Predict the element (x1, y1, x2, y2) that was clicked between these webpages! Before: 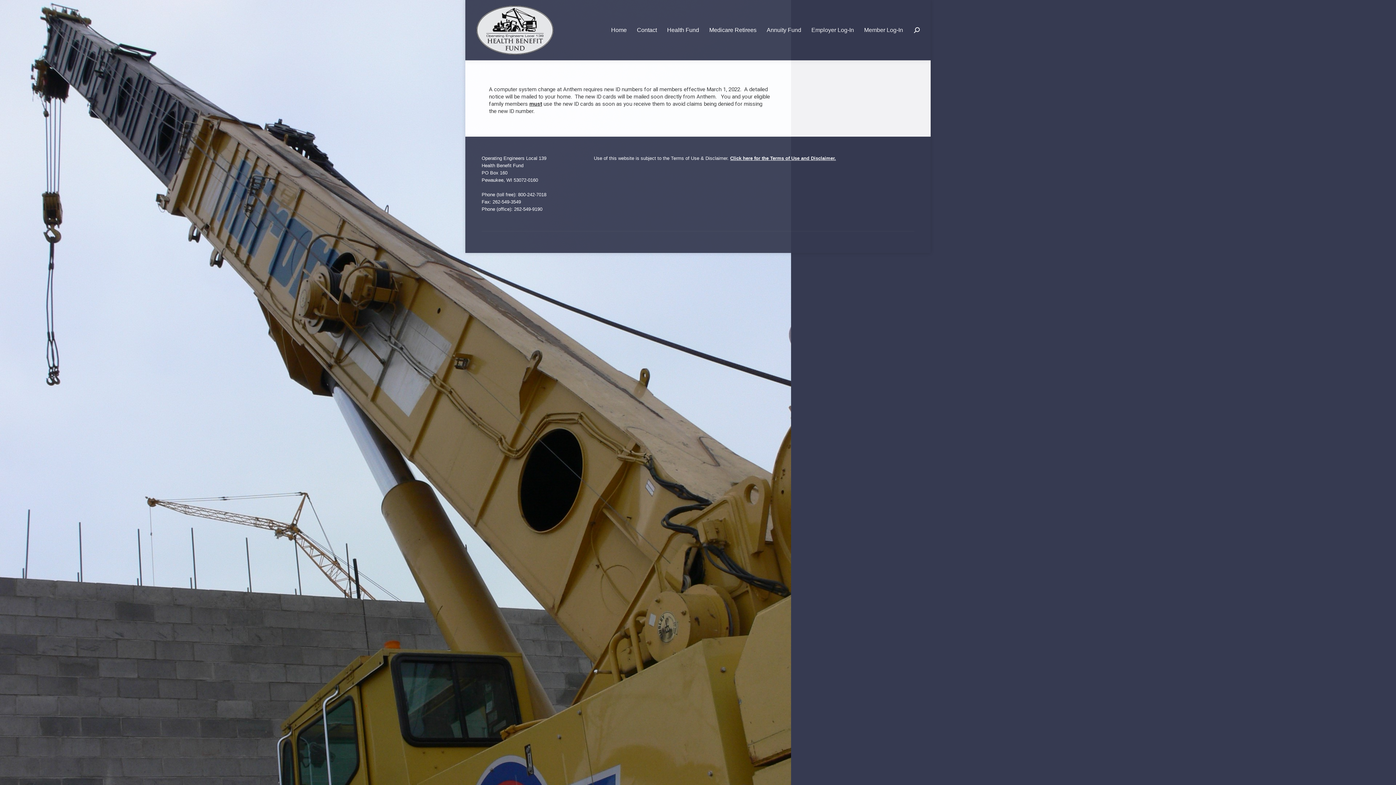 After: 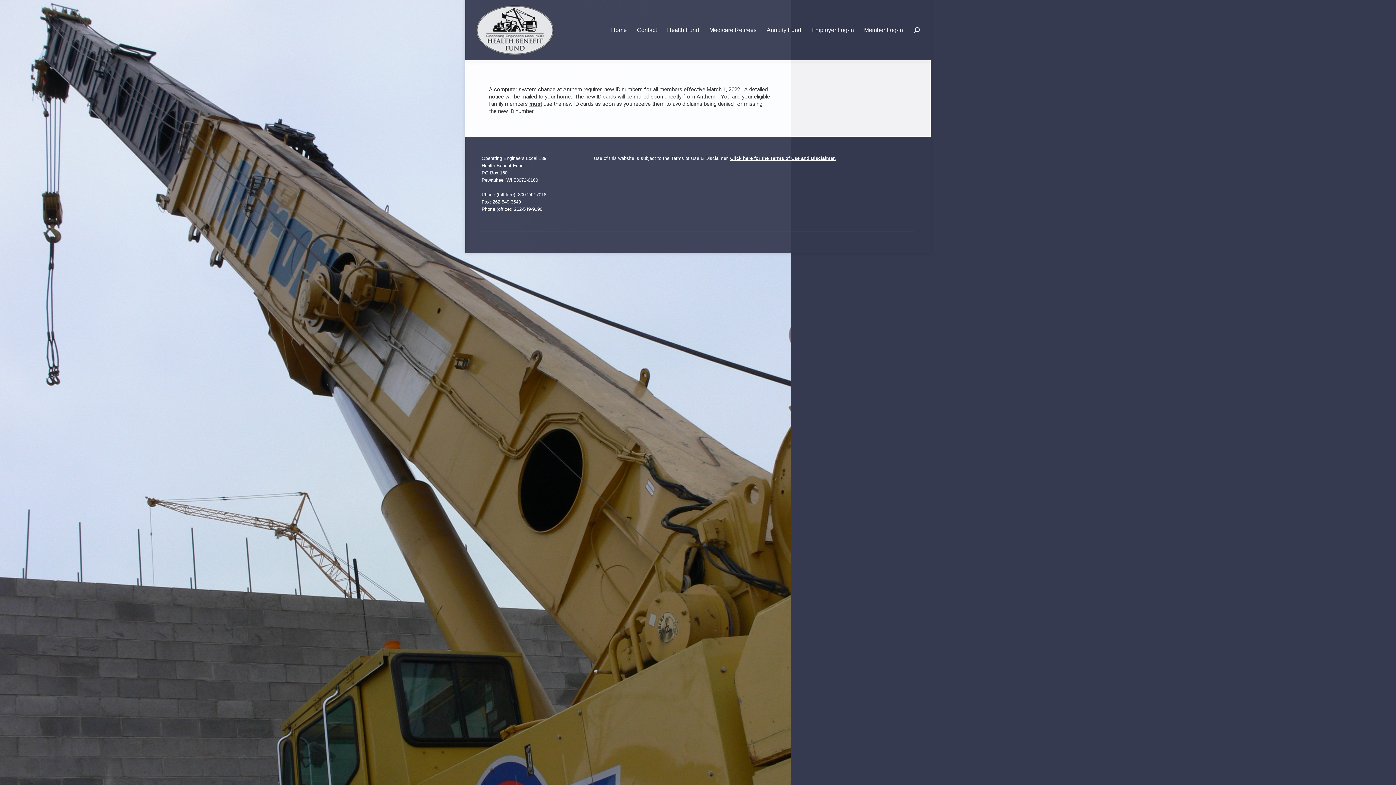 Action: bbox: (914, 24, 920, 30)